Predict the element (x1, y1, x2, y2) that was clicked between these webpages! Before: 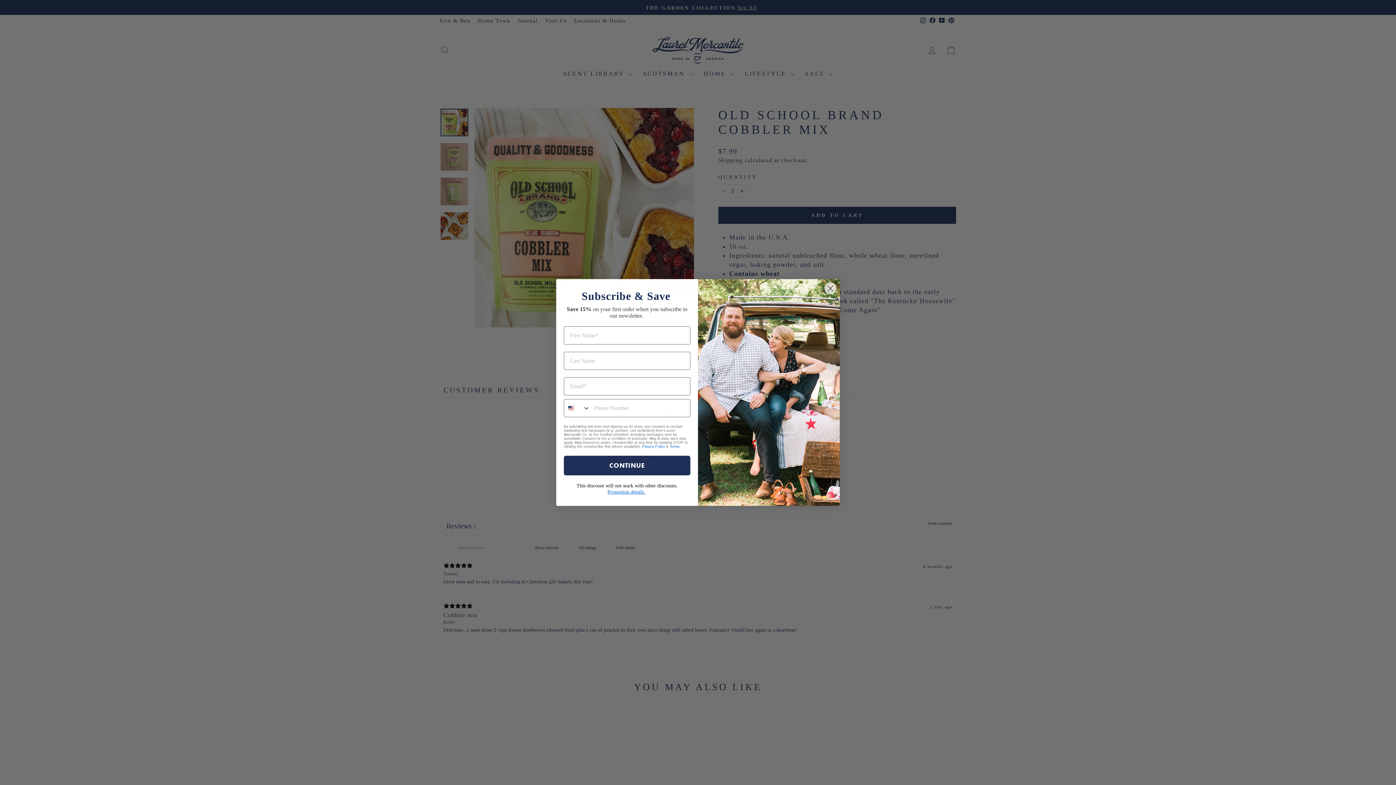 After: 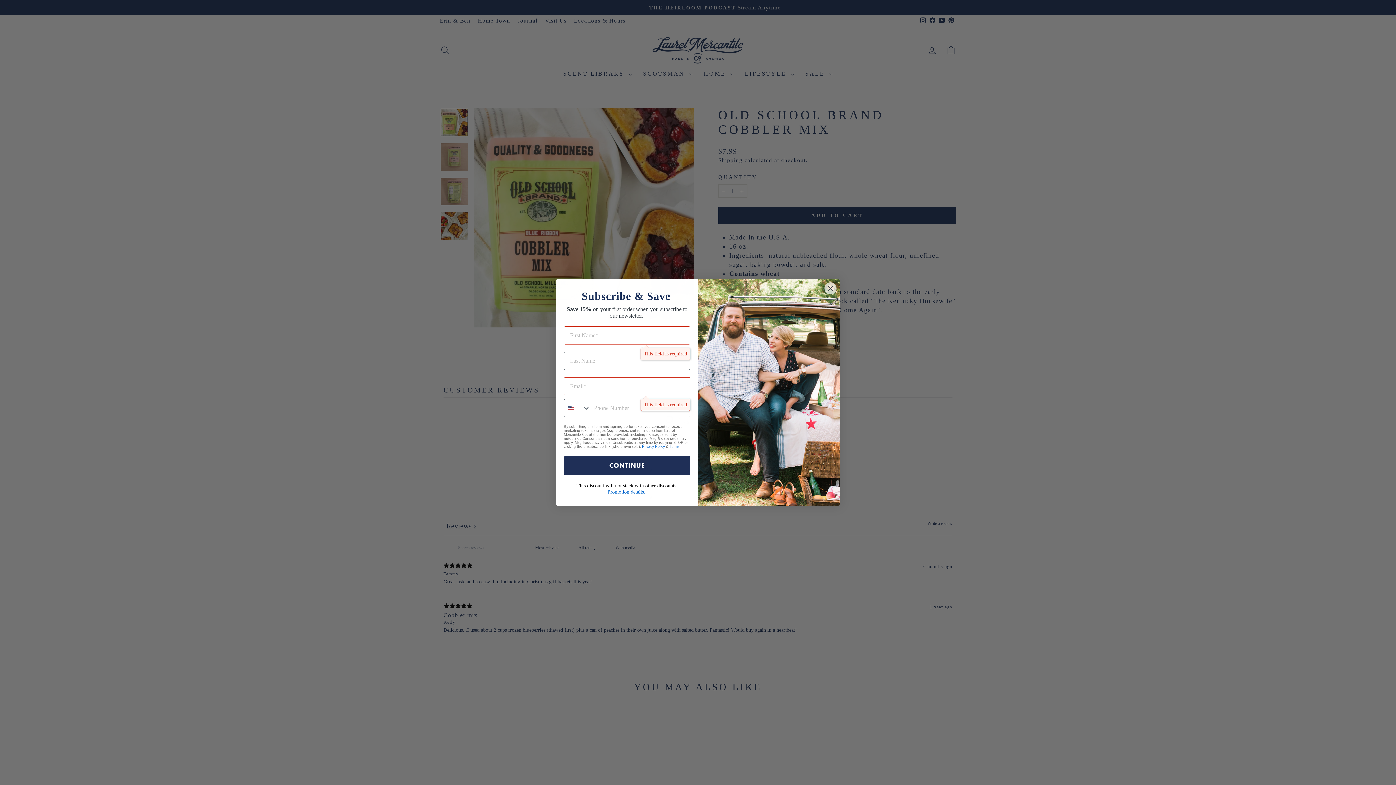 Action: label: CONTINUE bbox: (564, 456, 690, 475)